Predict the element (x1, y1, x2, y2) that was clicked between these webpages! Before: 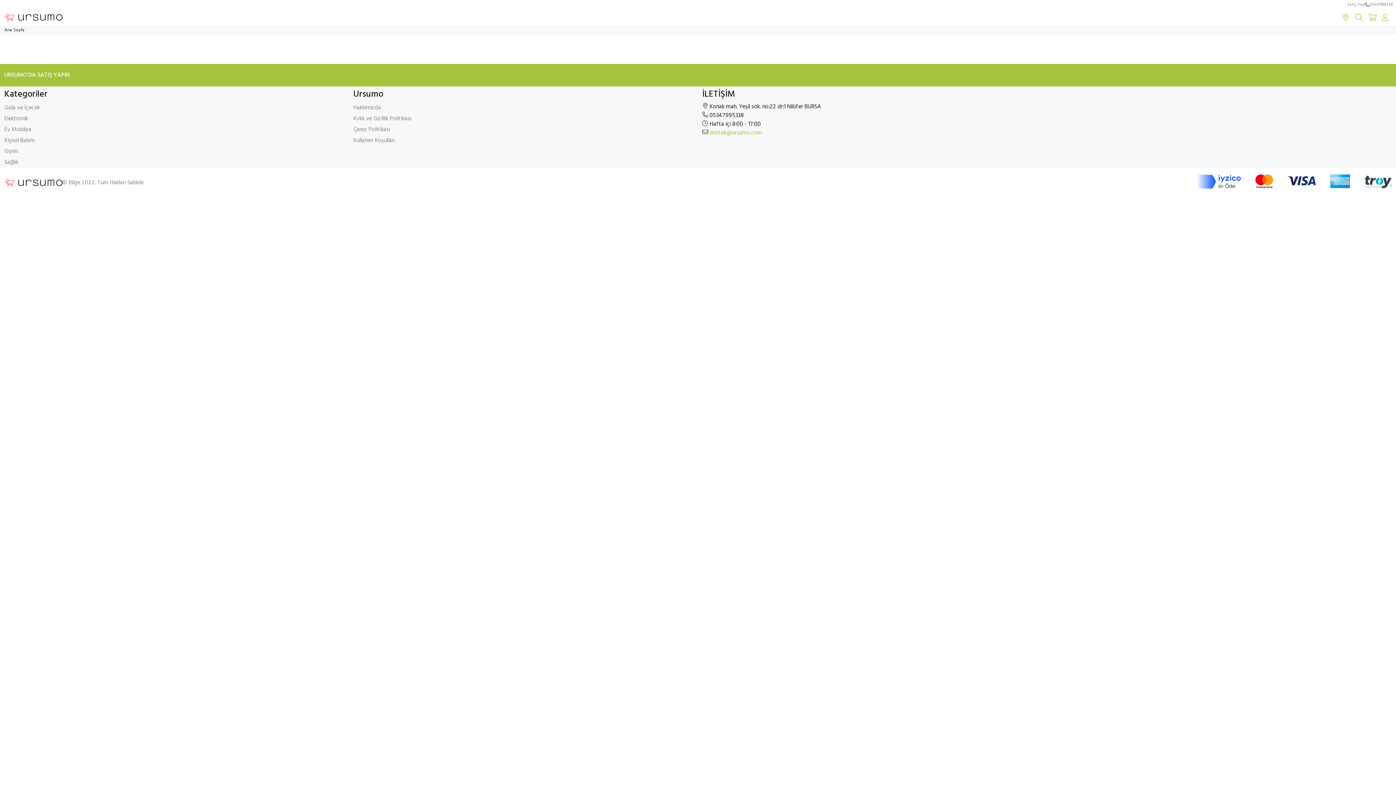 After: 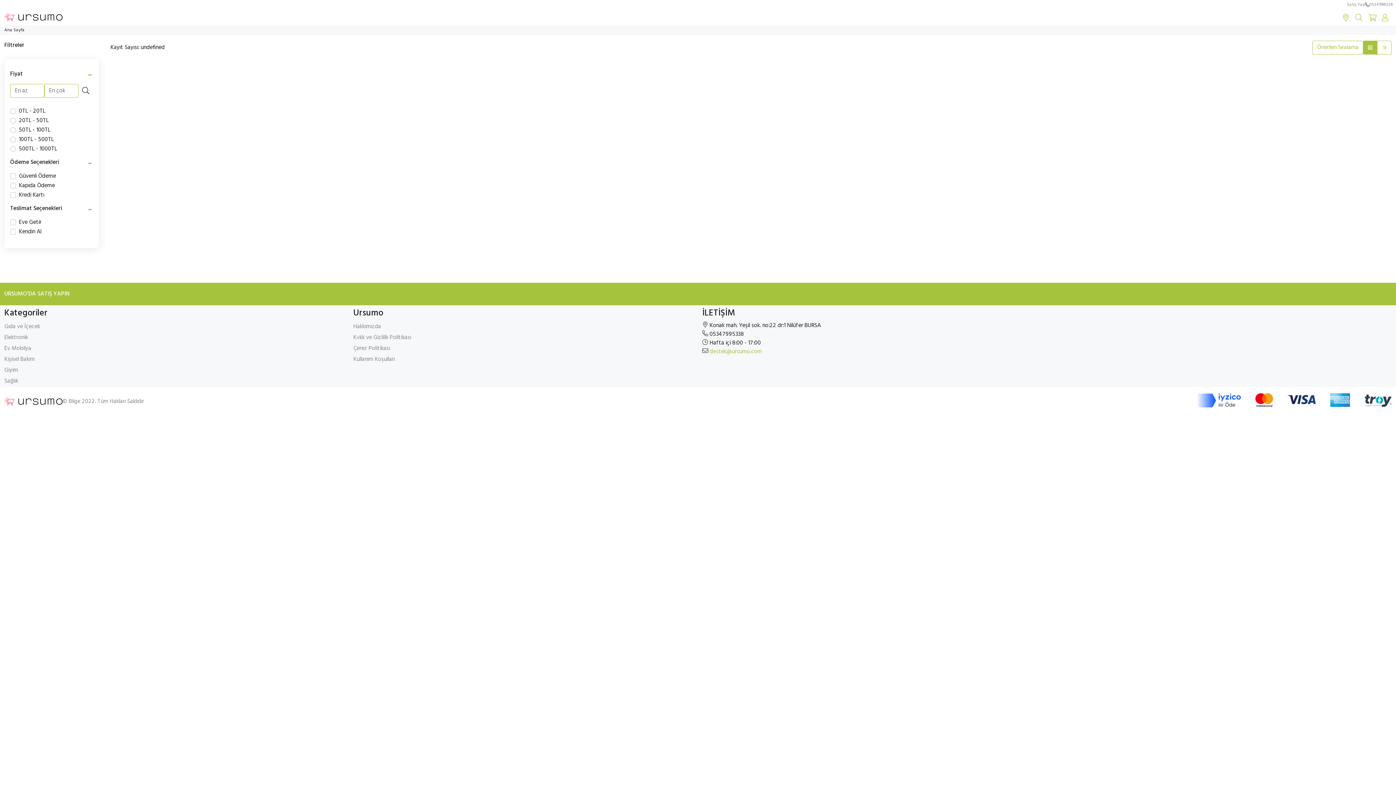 Action: label: Giyim bbox: (4, 146, 18, 157)